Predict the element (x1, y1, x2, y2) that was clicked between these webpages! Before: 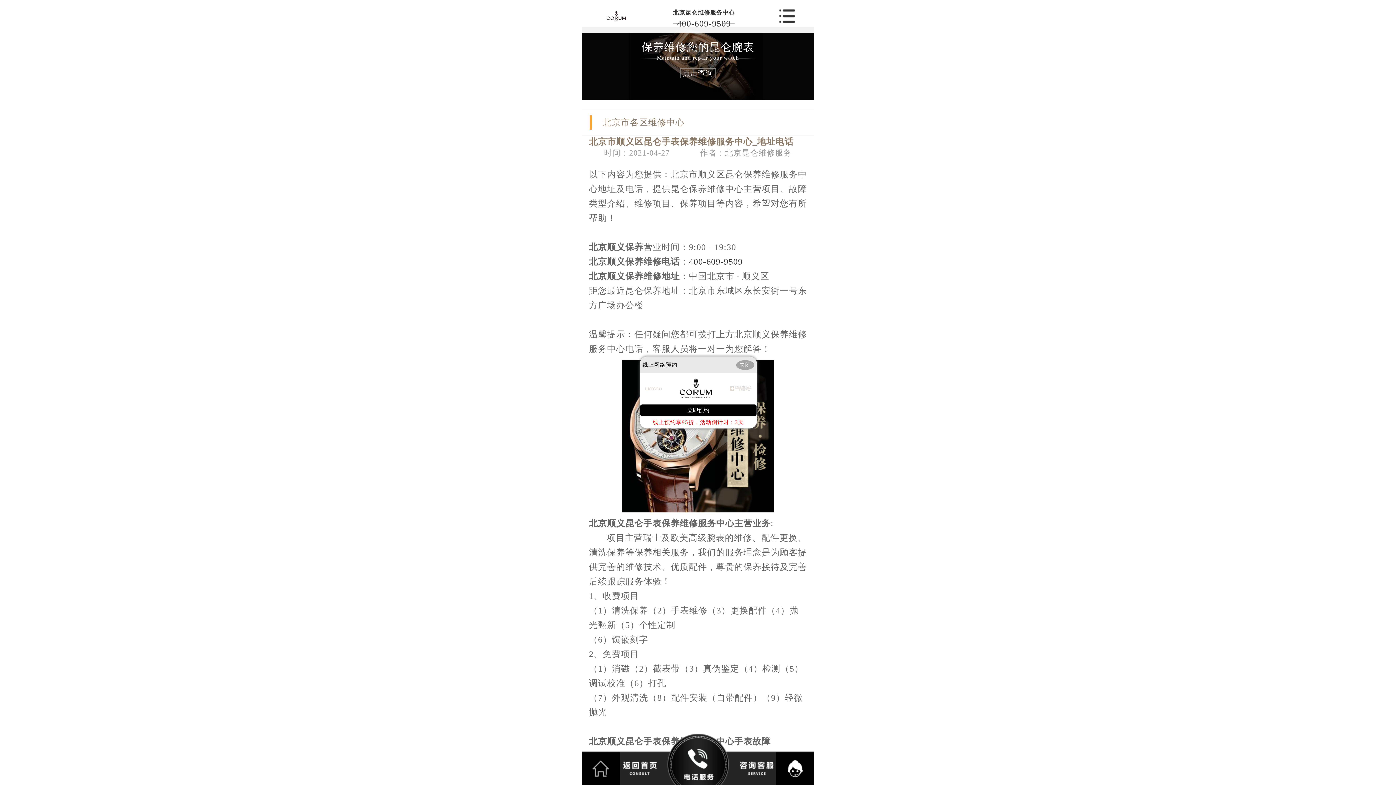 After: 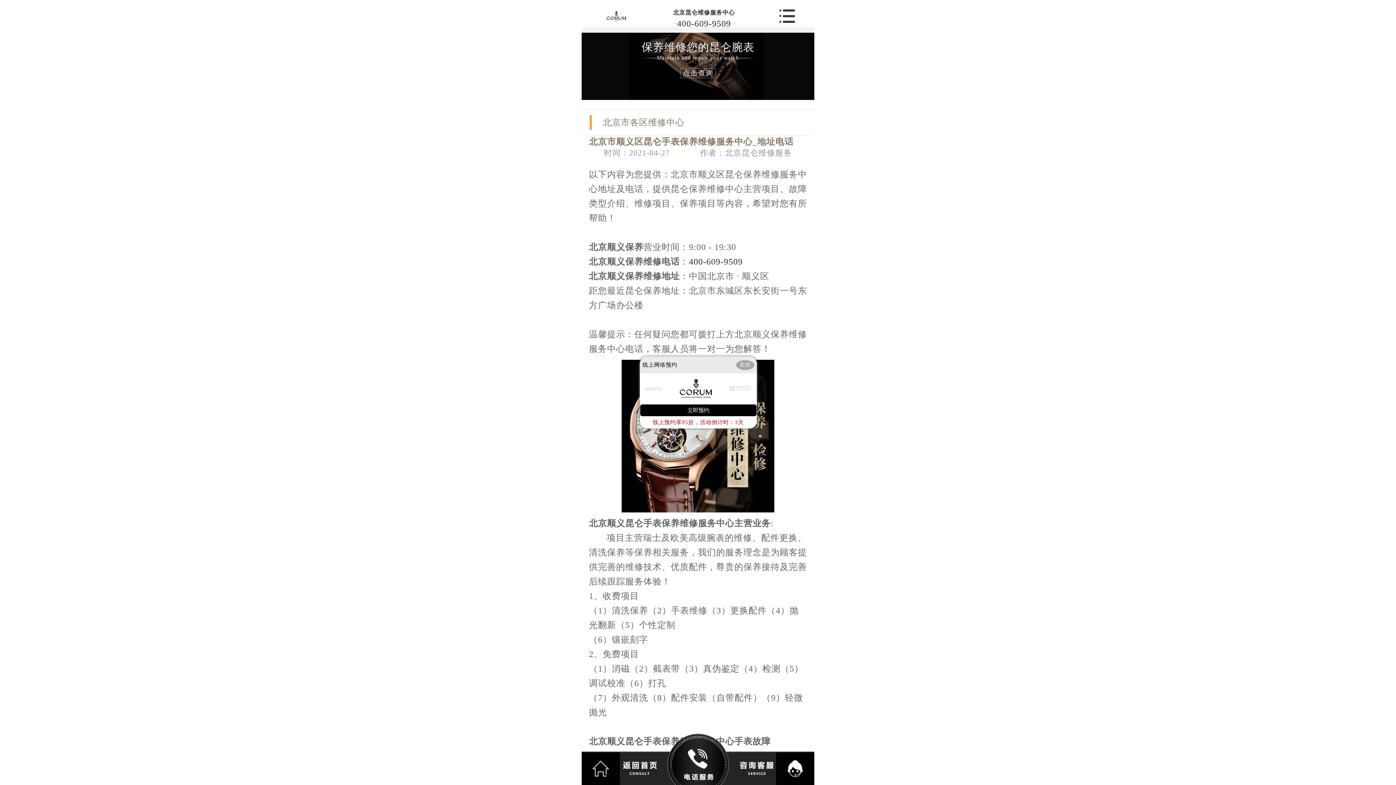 Action: bbox: (689, 257, 742, 266) label: 400-609-9509